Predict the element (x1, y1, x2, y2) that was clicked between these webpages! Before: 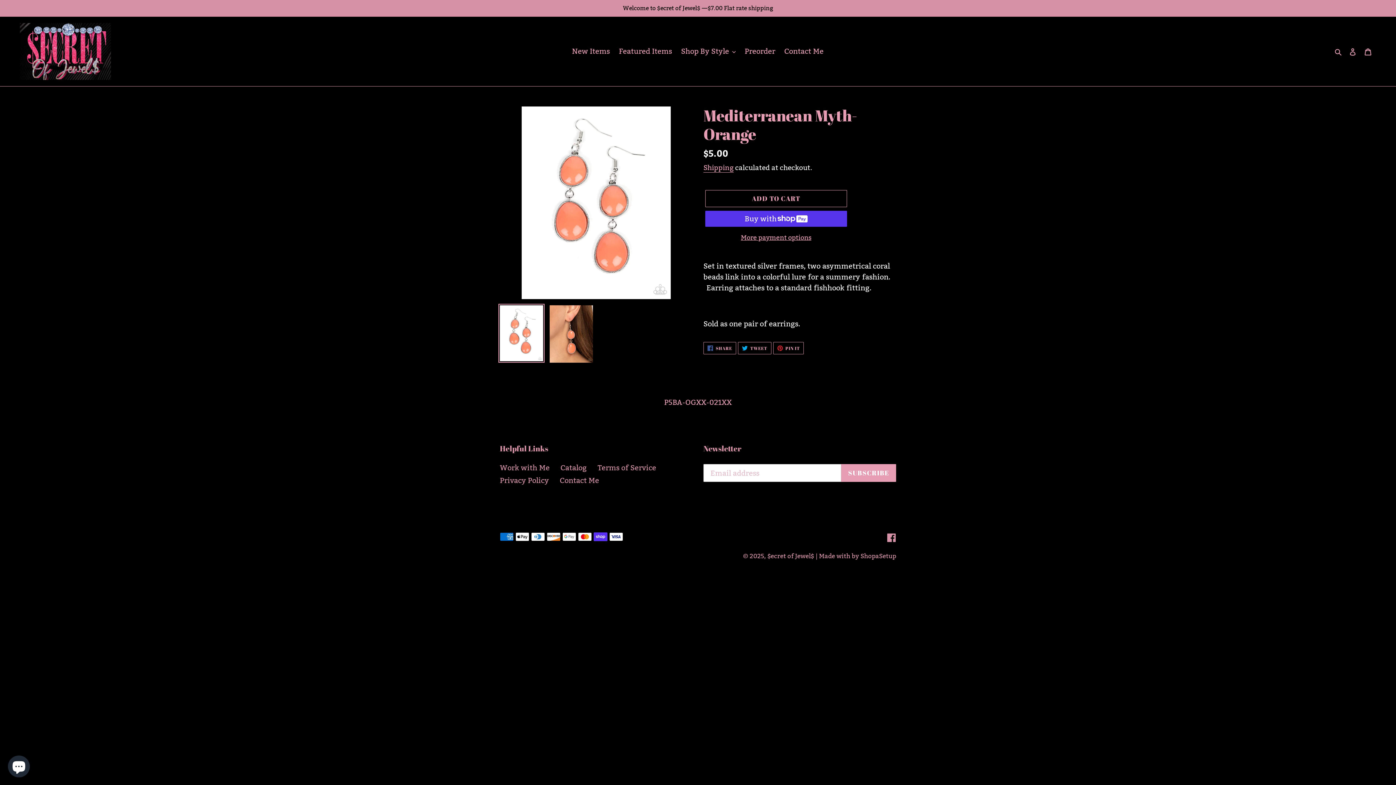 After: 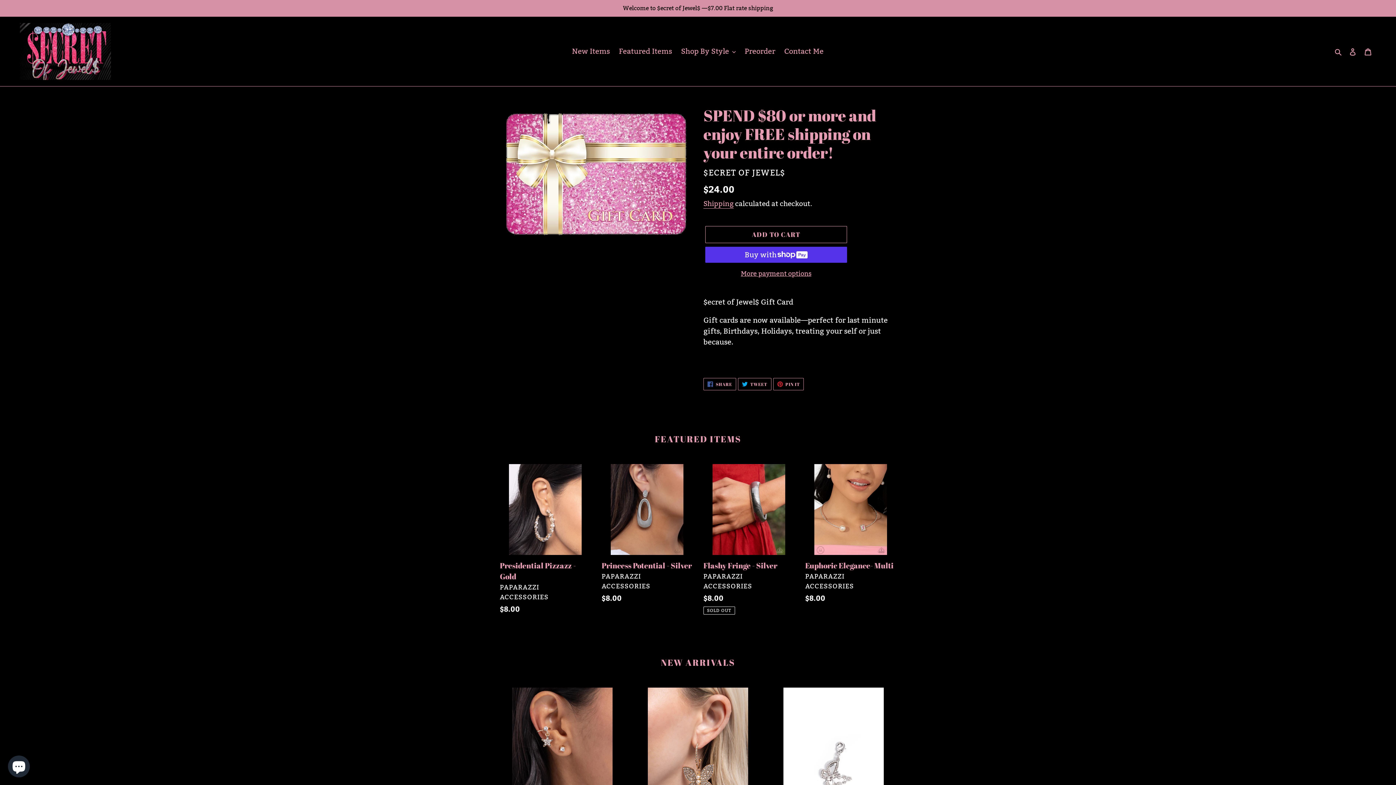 Action: bbox: (20, 22, 110, 80)